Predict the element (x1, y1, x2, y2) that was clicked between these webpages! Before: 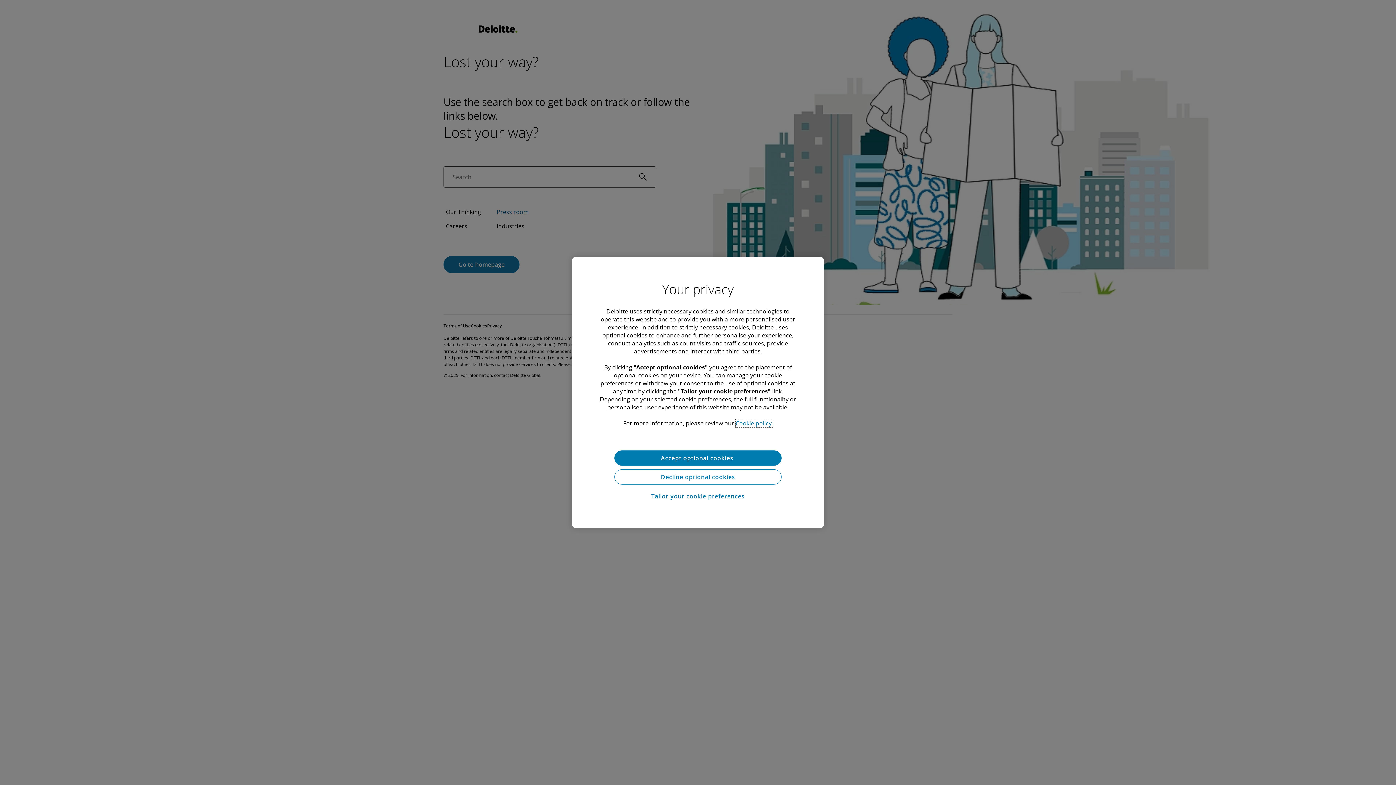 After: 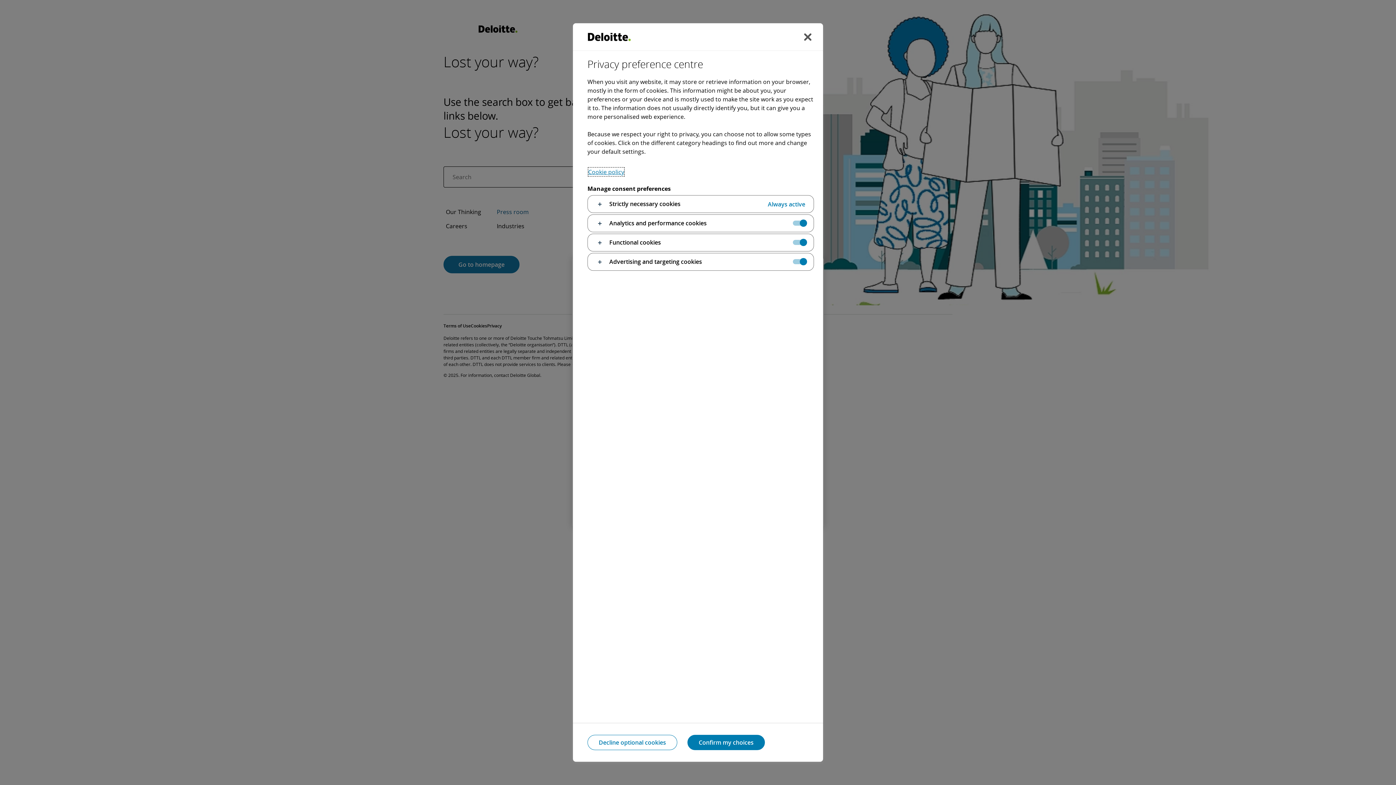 Action: bbox: (614, 488, 781, 504) label: Tailor your cookie preferences